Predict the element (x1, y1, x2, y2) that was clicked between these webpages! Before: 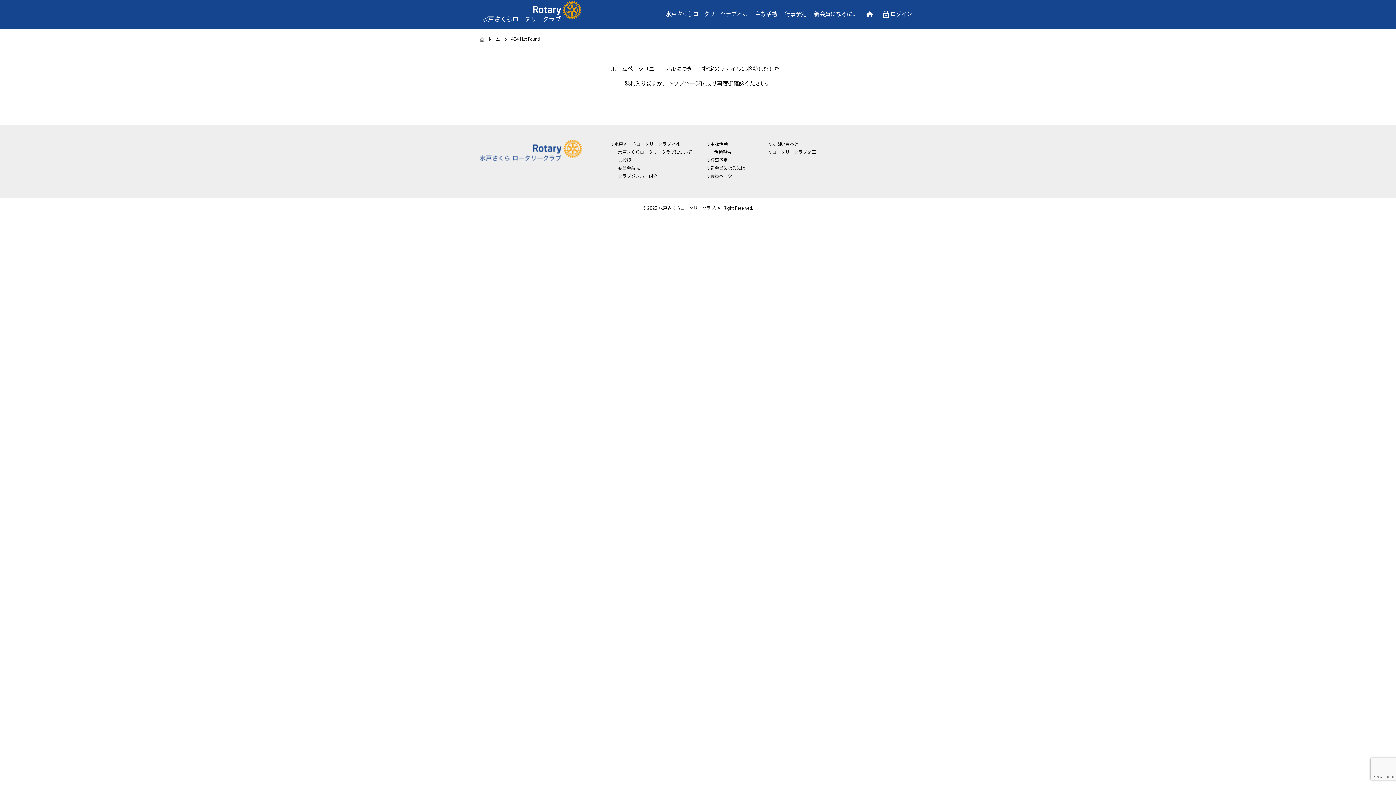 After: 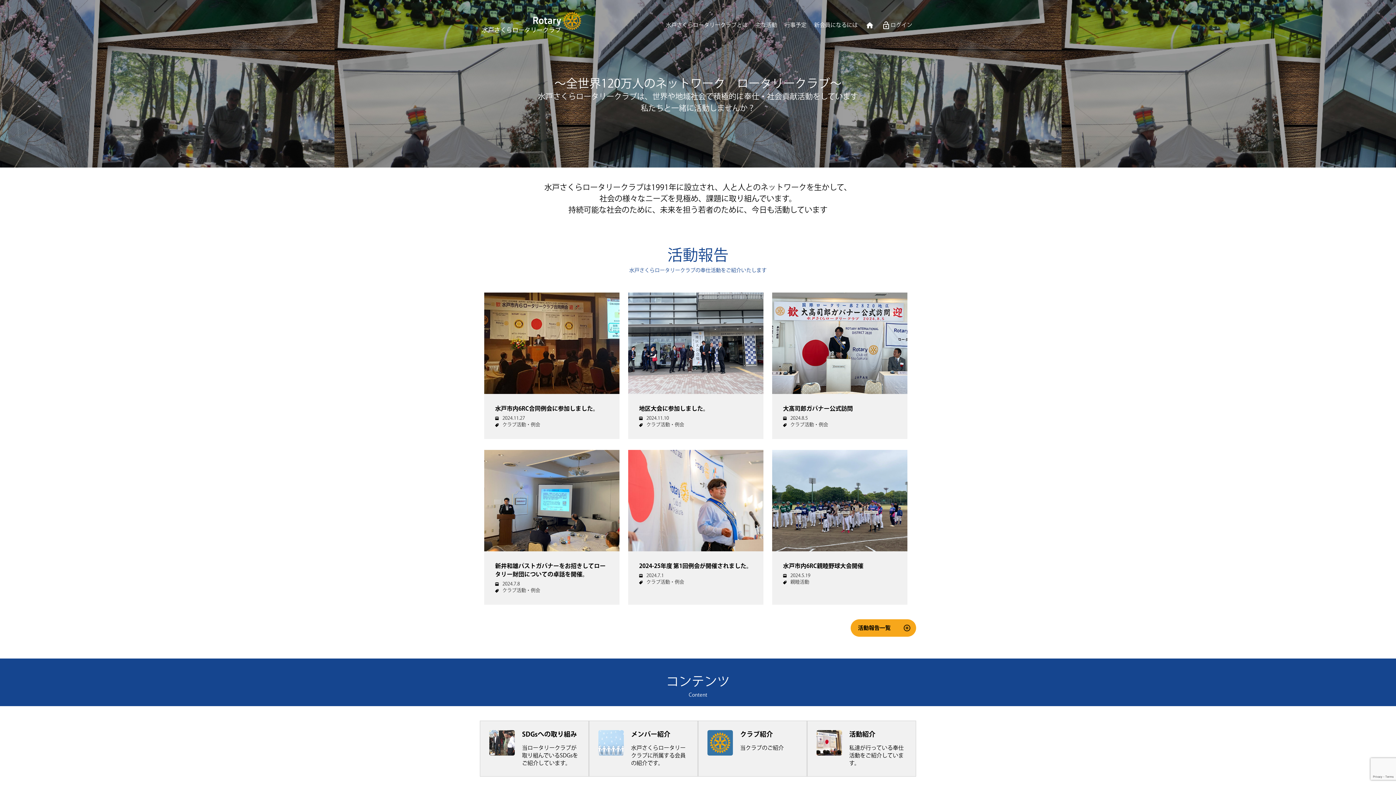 Action: label: ホーム bbox: (487, 36, 507, 42)